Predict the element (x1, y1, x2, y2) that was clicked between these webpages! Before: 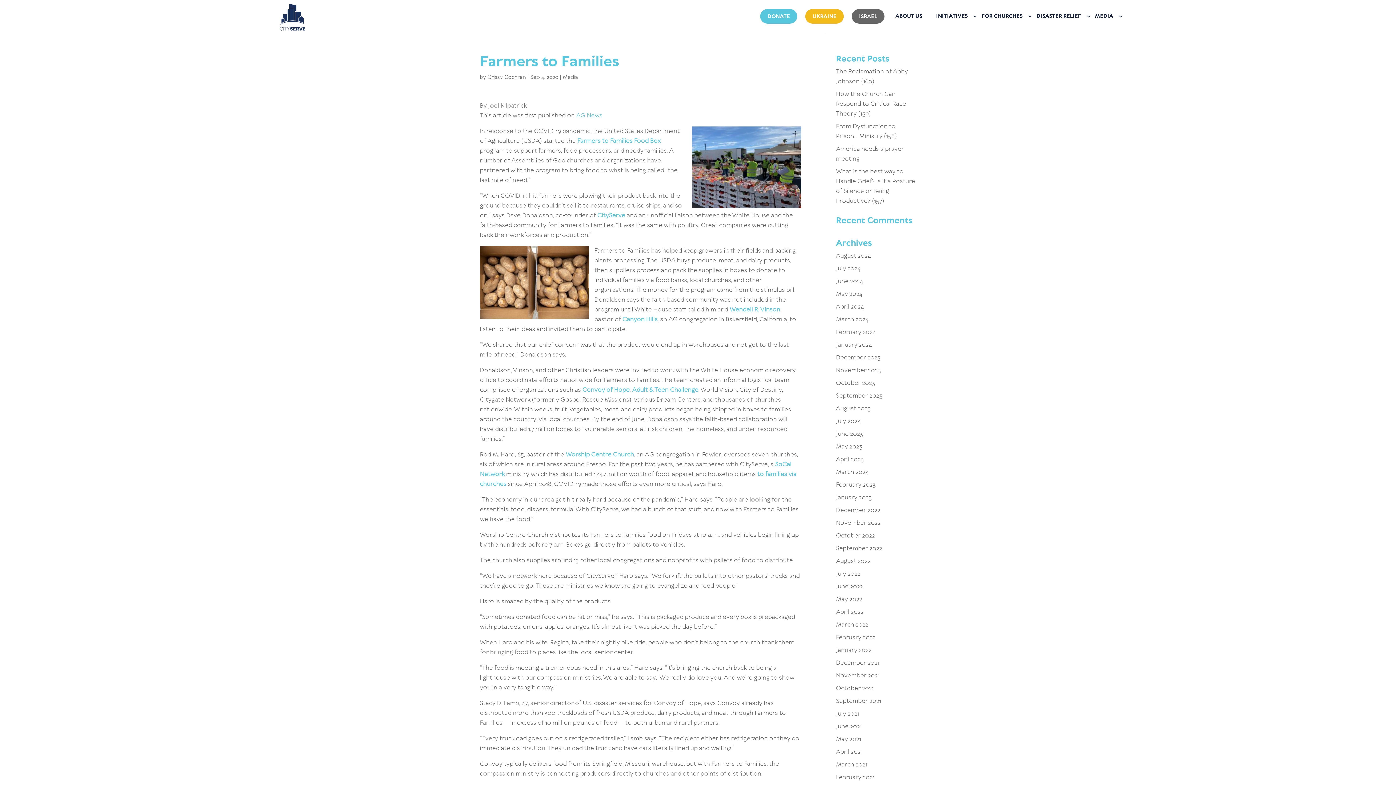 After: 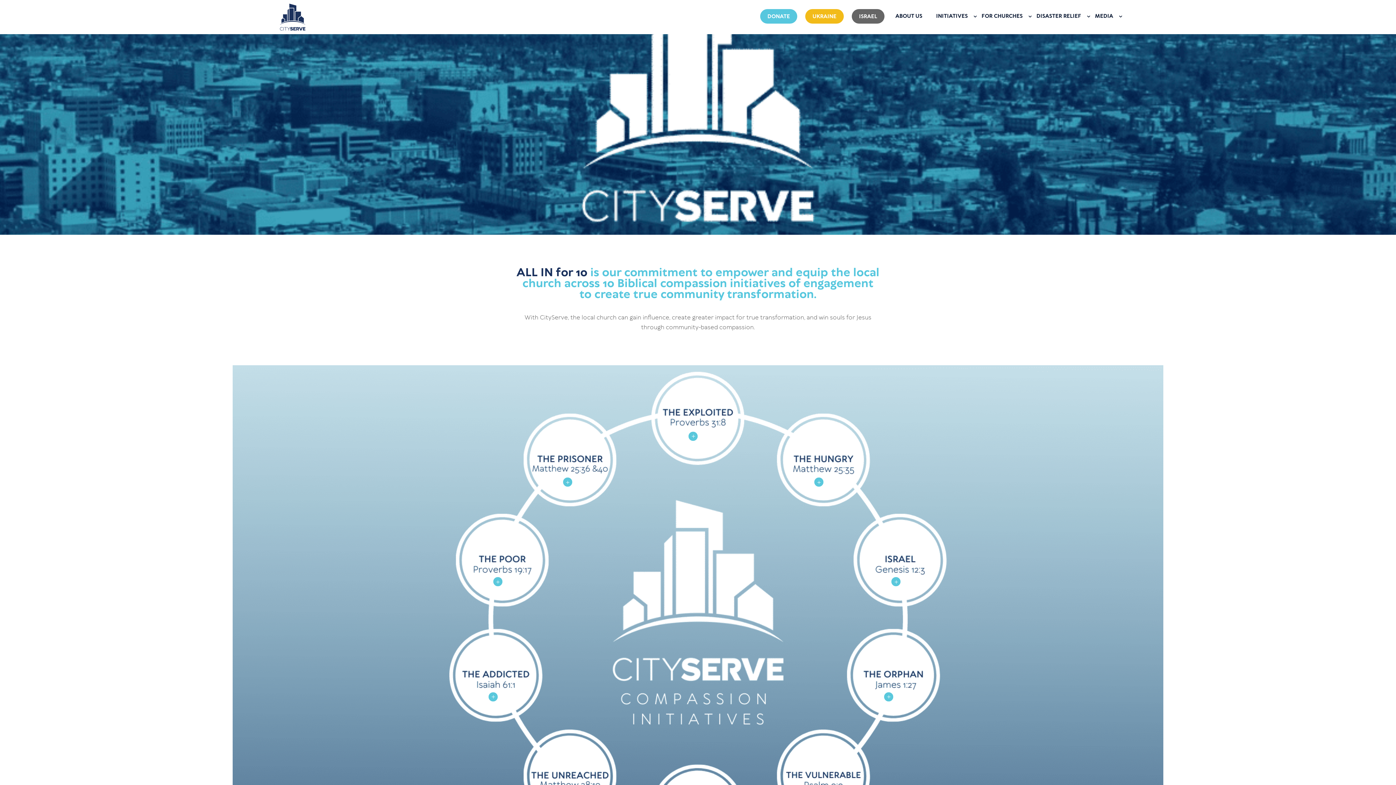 Action: label: INITIATIVES bbox: (933, 9, 970, 23)